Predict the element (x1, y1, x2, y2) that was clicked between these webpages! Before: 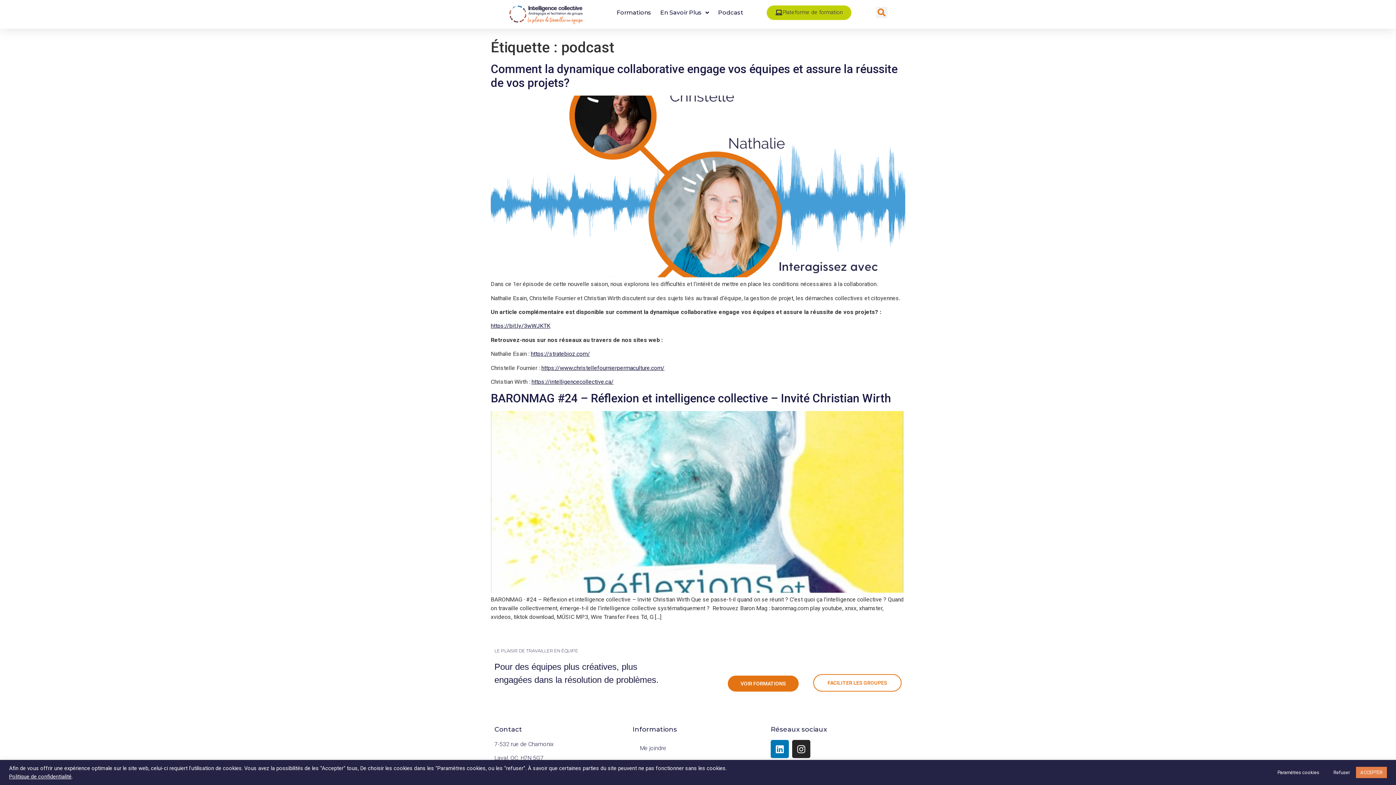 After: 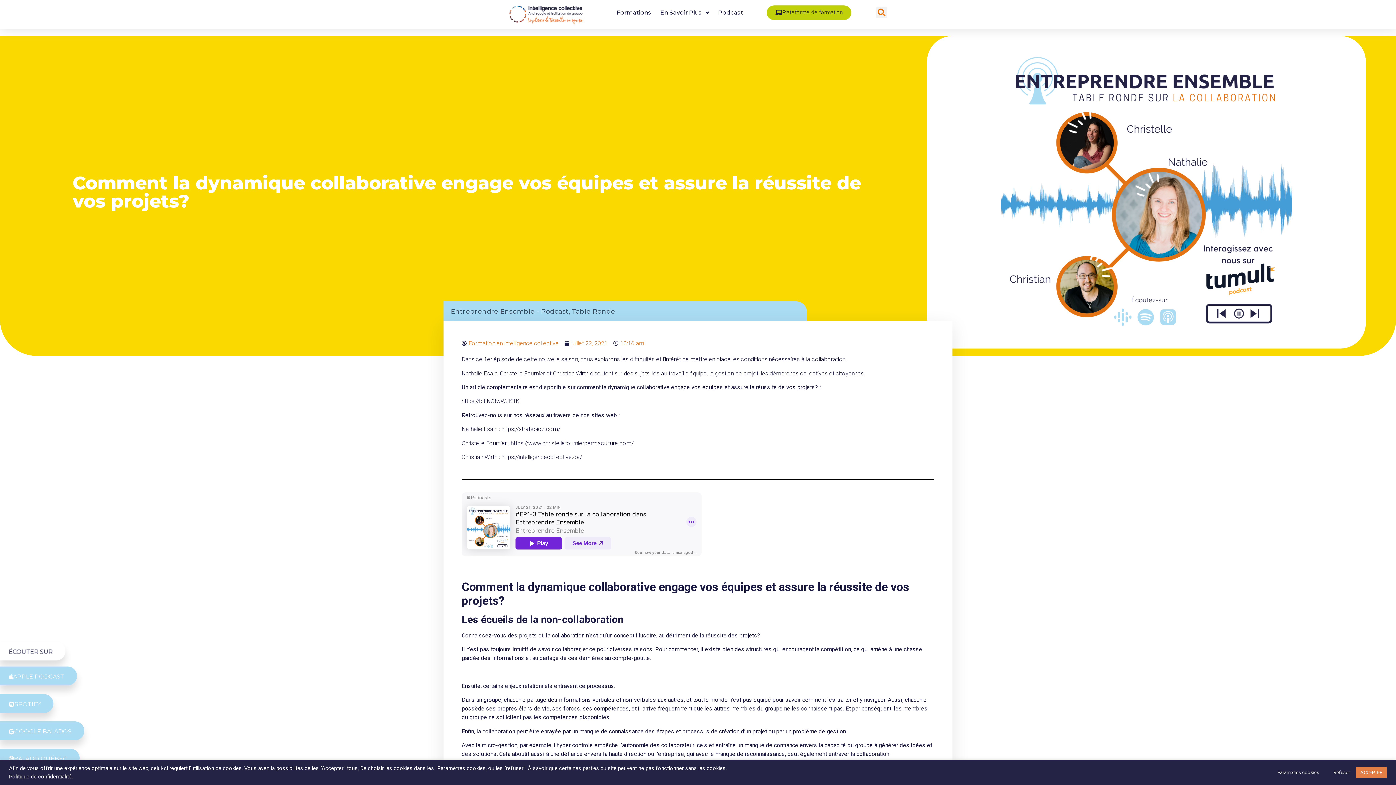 Action: bbox: (490, 272, 905, 278)